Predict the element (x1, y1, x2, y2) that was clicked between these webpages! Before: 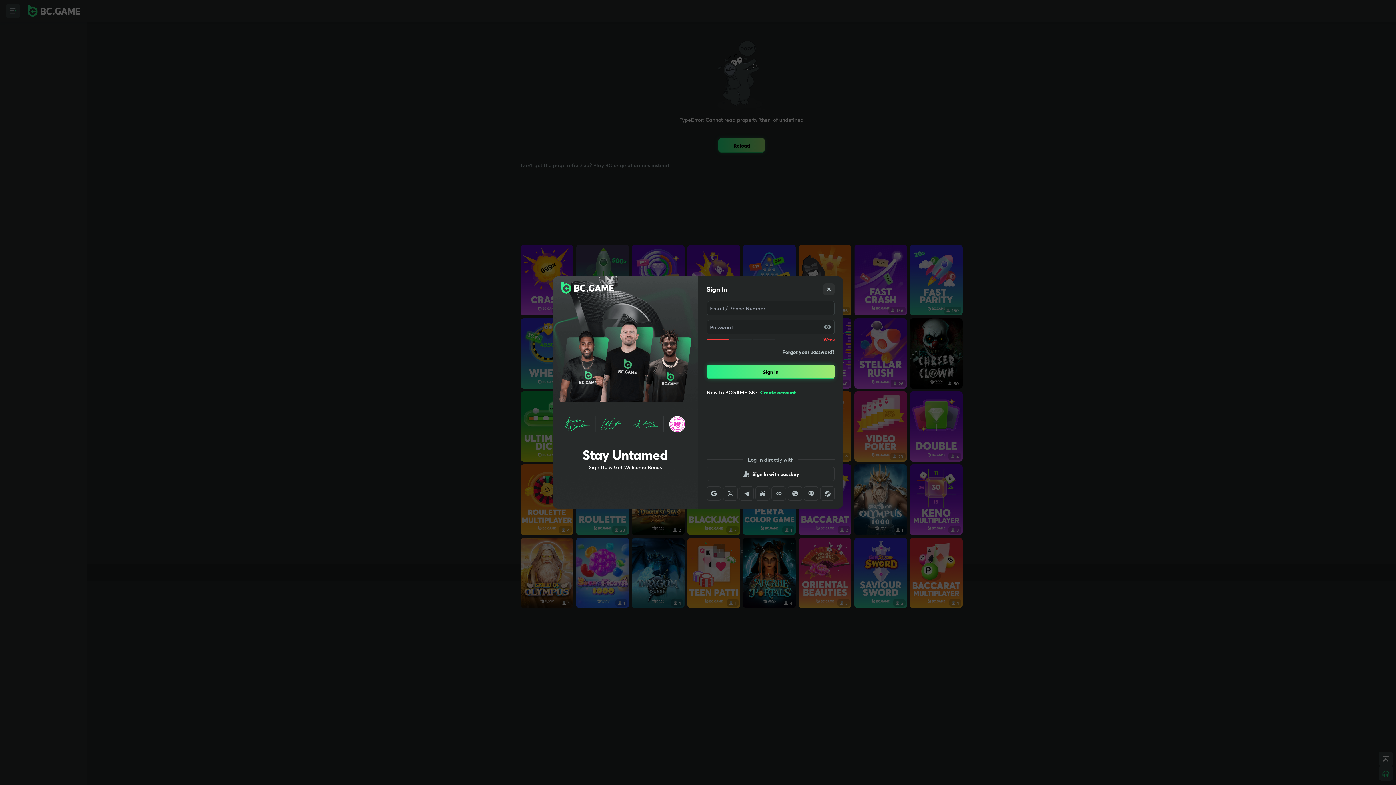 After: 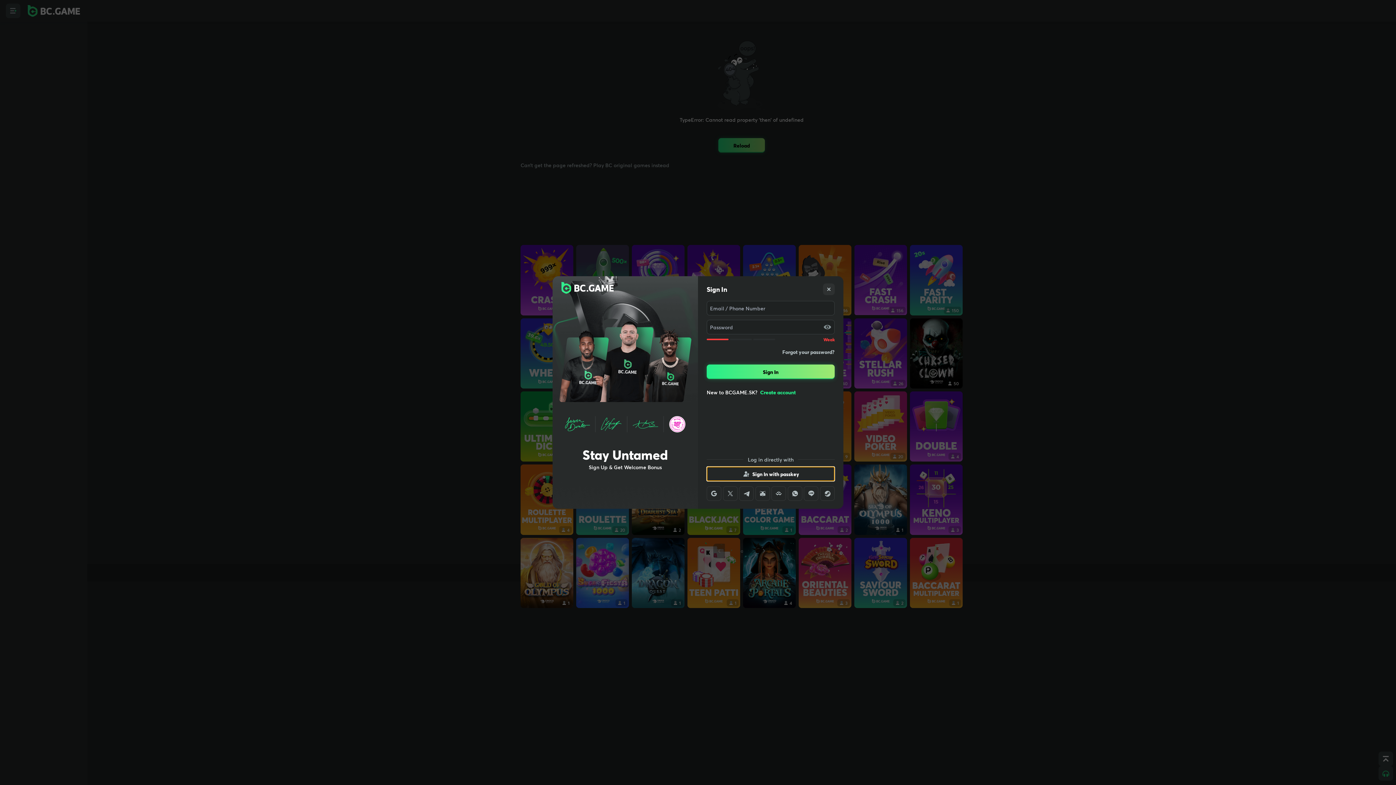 Action: bbox: (706, 466, 834, 481) label: Sign In with passkey